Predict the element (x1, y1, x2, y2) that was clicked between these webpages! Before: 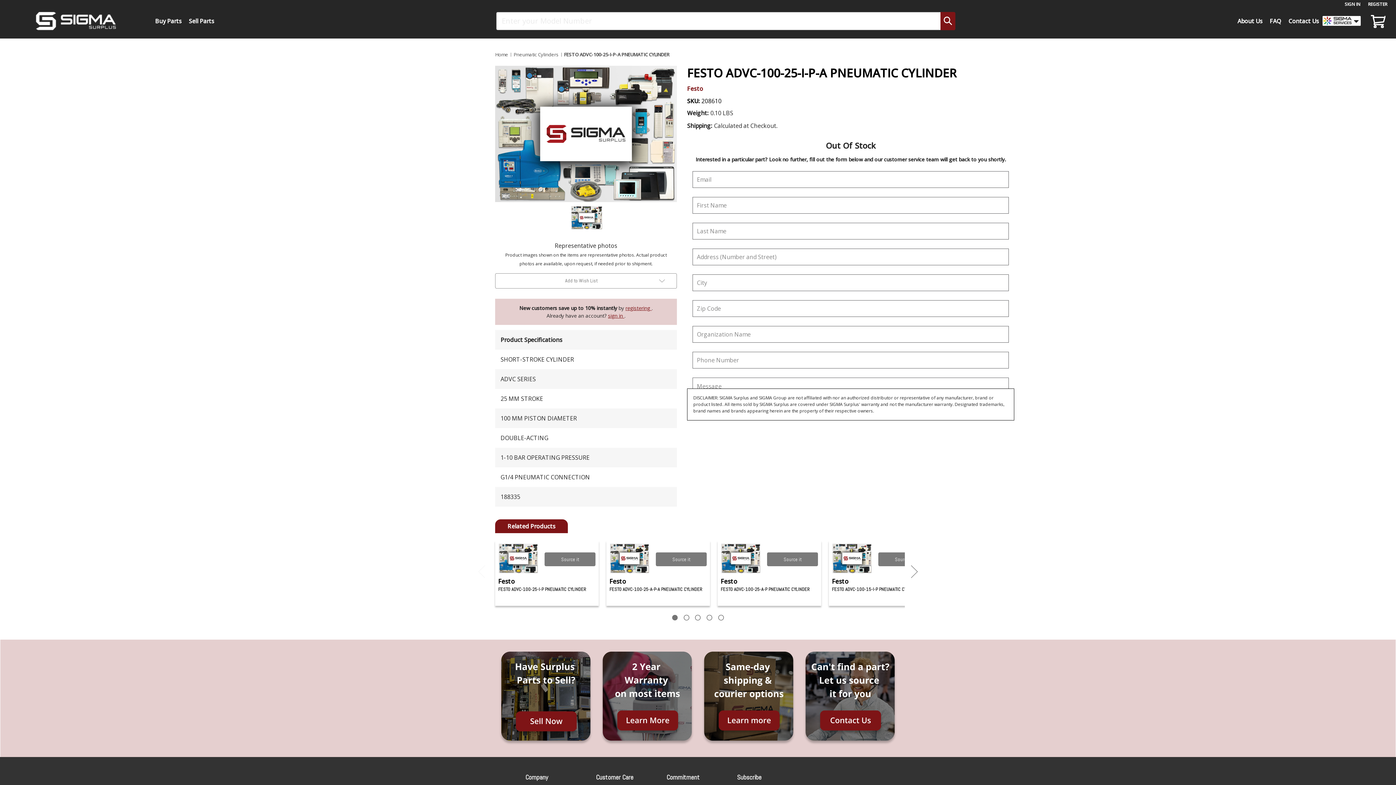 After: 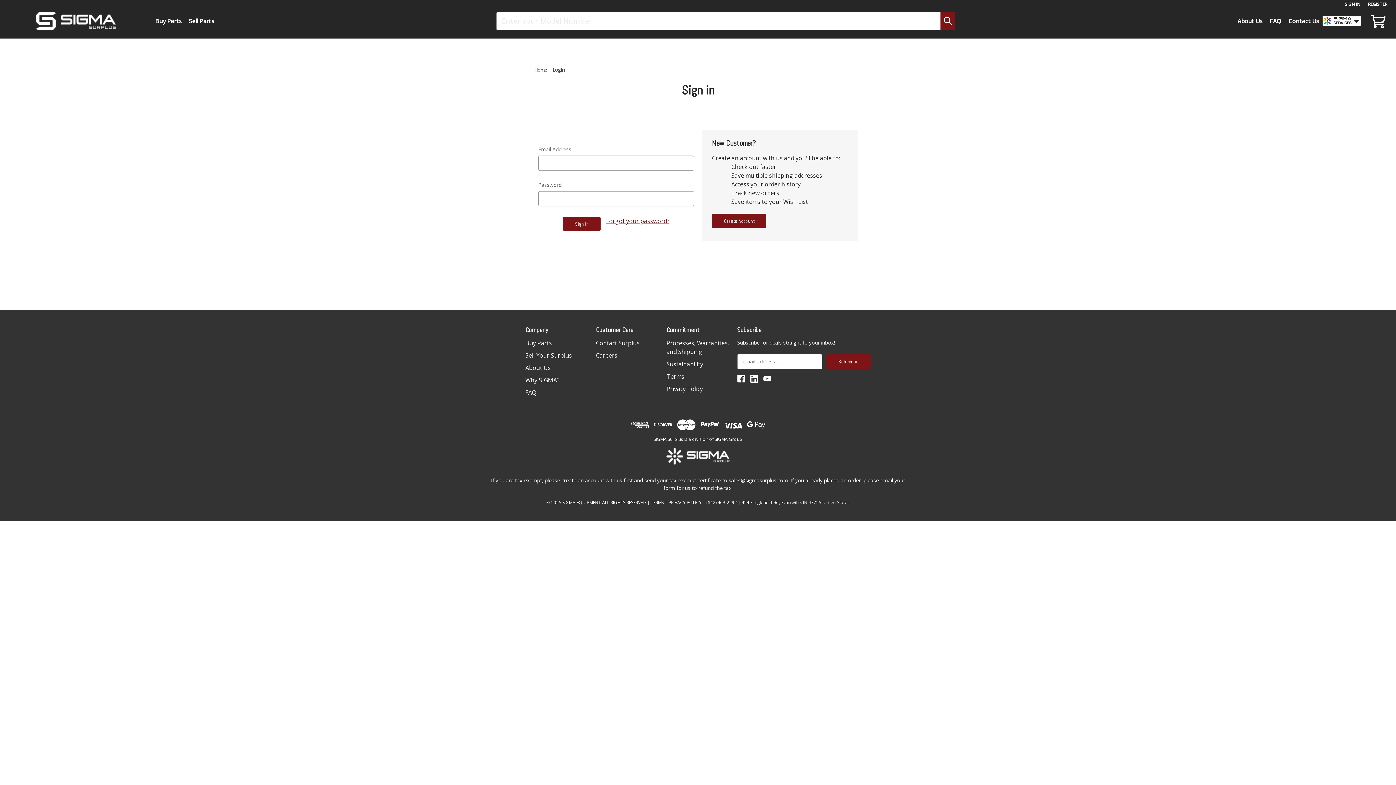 Action: bbox: (608, 312, 624, 319) label: Sign in